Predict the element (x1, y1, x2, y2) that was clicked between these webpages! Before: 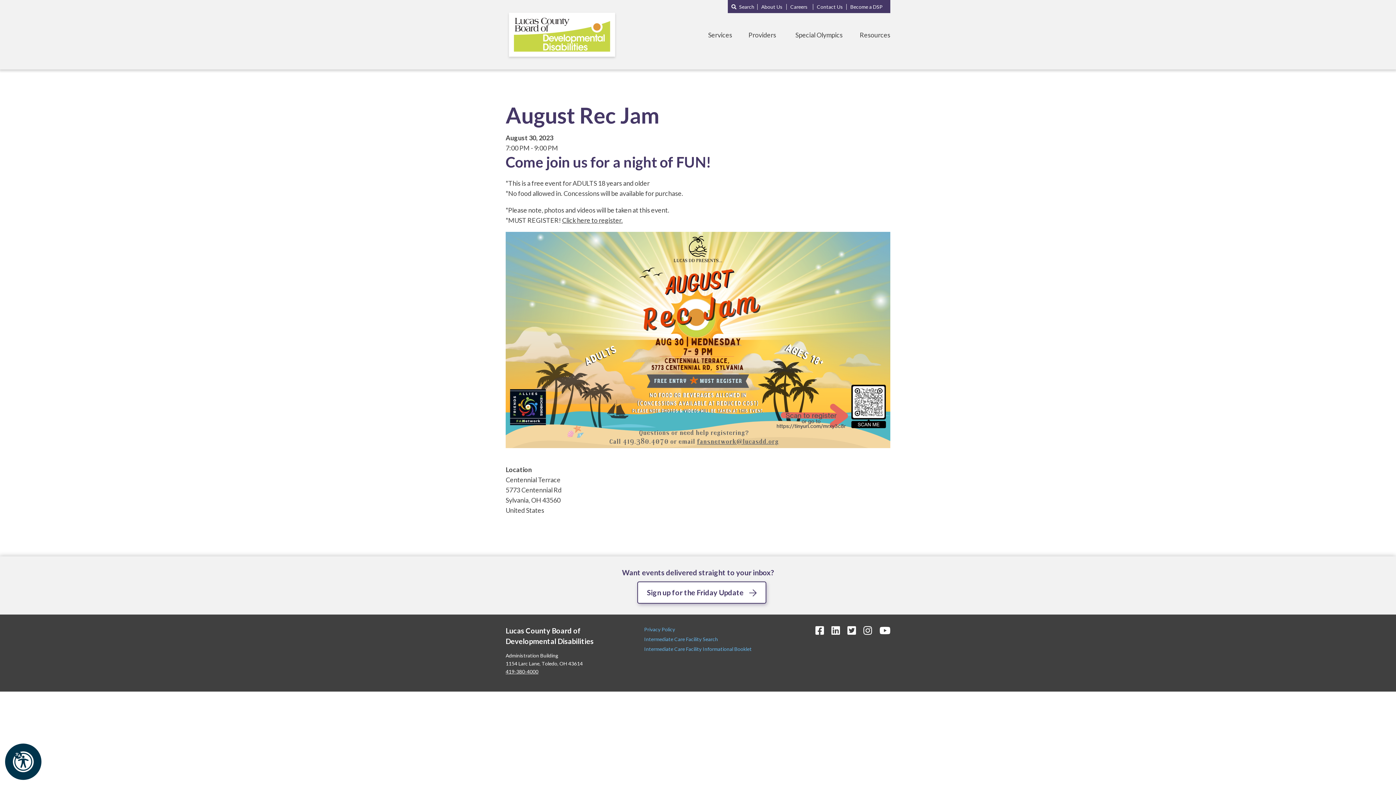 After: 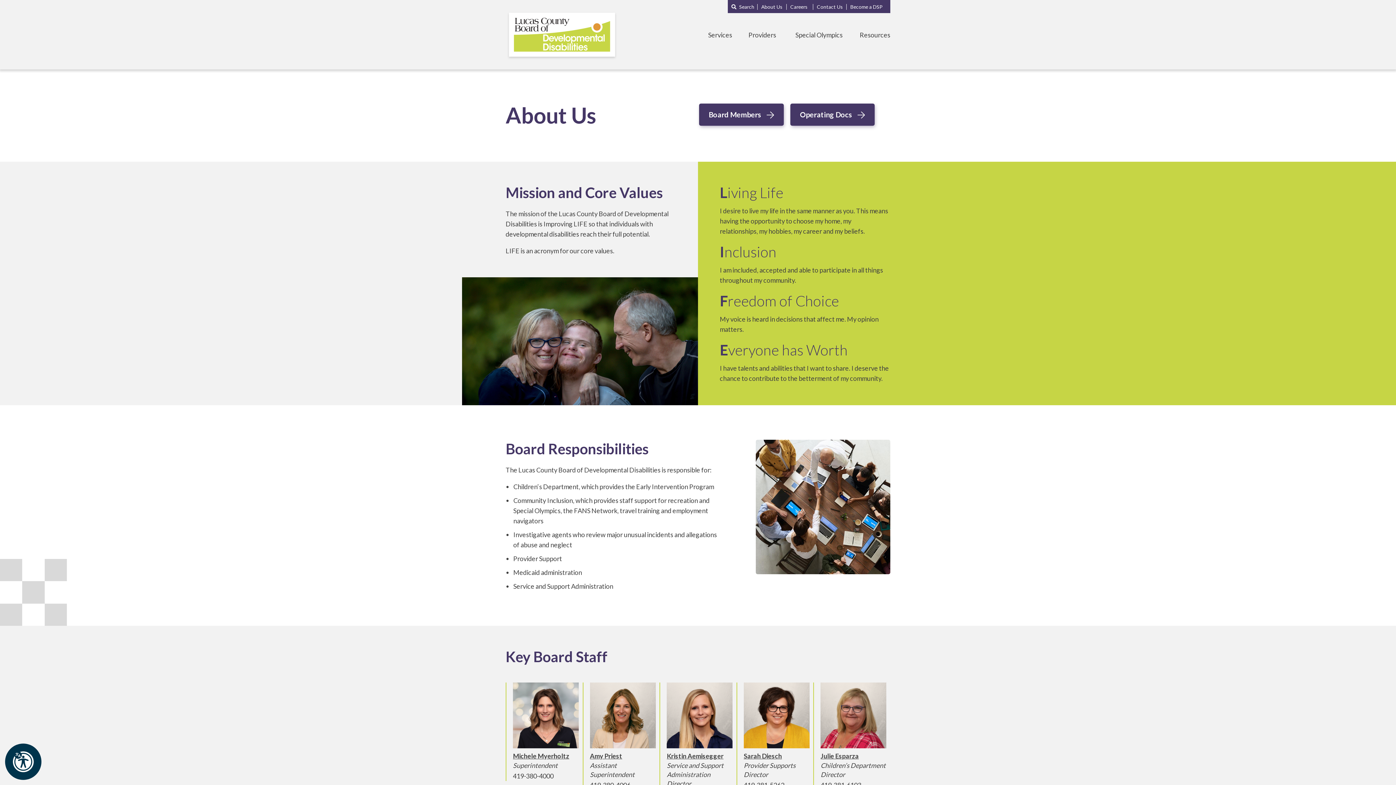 Action: label: About Us bbox: (761, 2, 784, 10)